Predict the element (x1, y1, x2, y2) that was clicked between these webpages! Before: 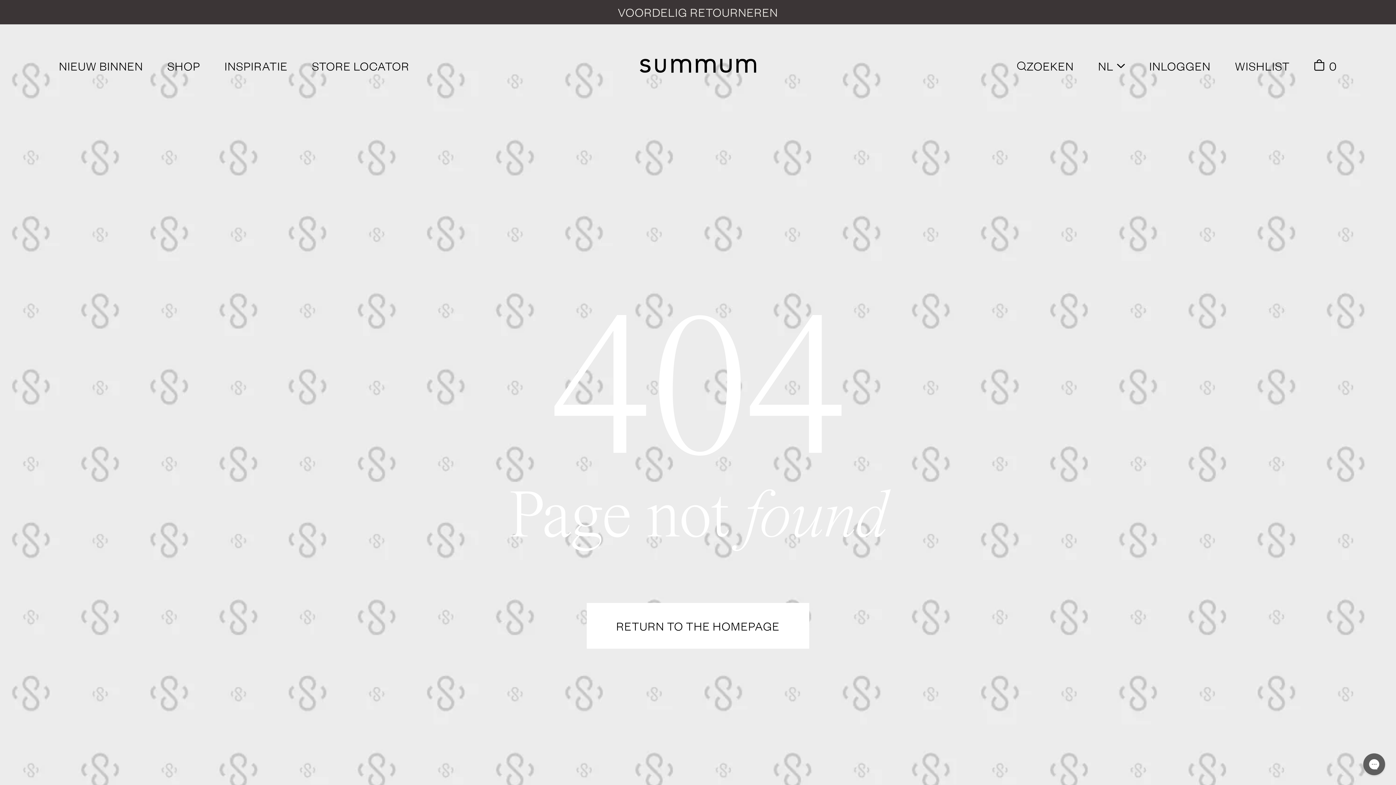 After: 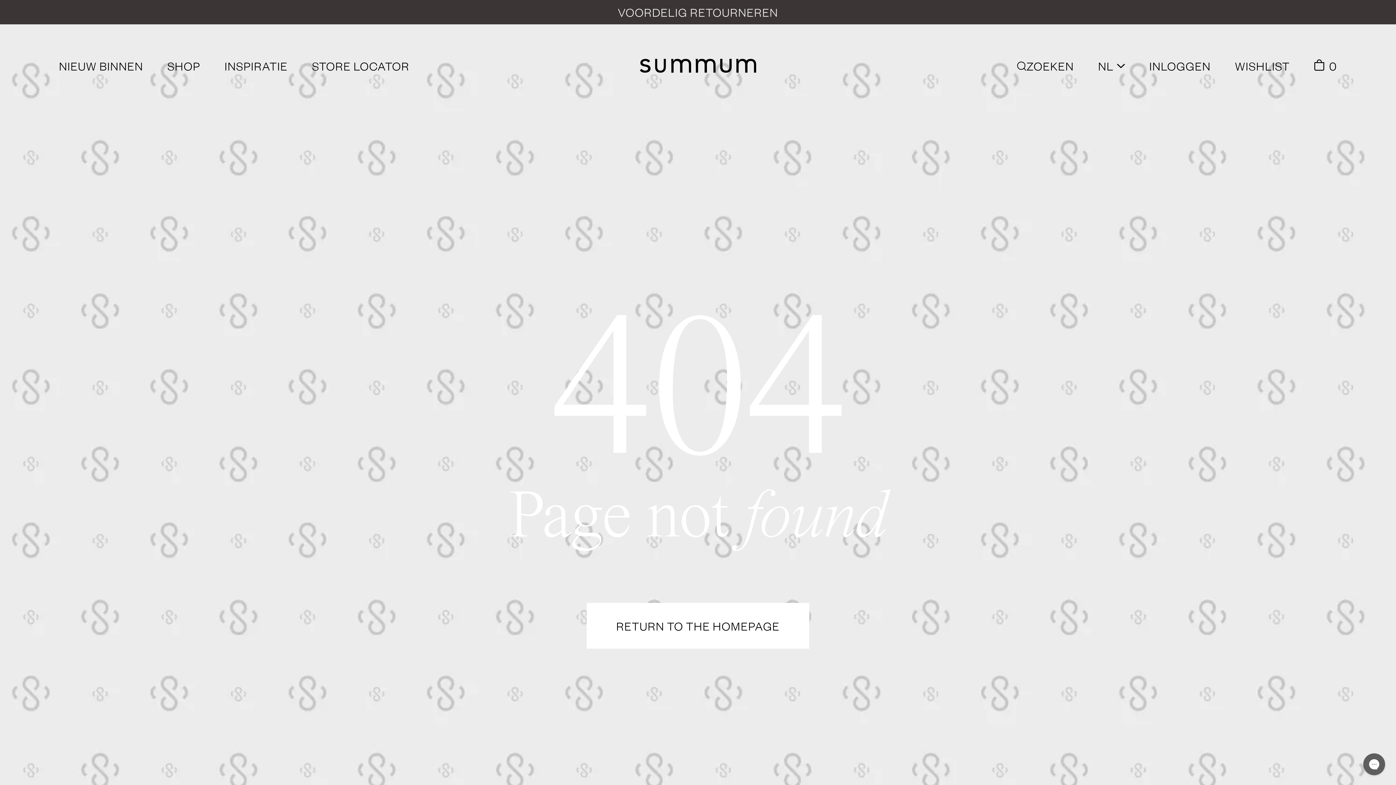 Action: label: VOORDELIG RETOURNEREN bbox: (0, 0, 1396, 24)